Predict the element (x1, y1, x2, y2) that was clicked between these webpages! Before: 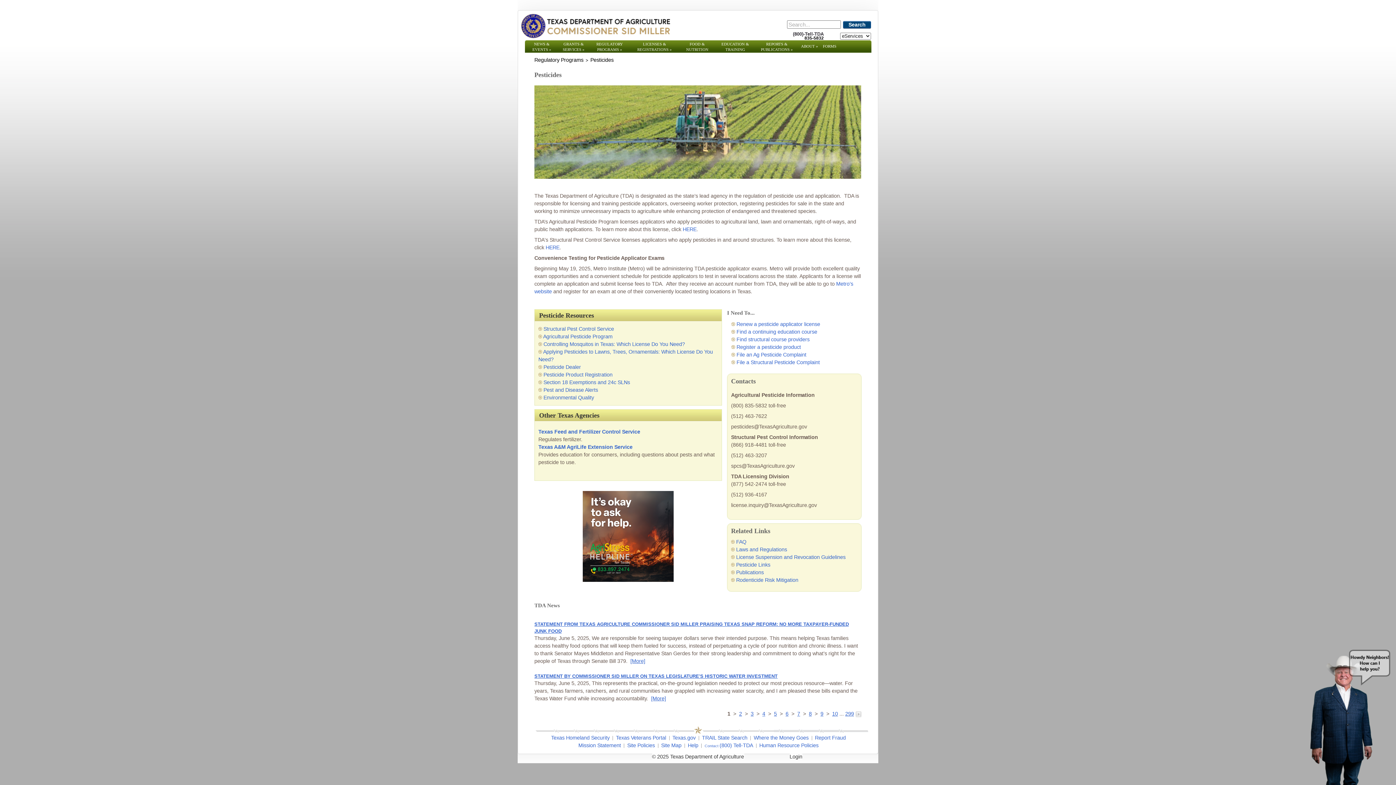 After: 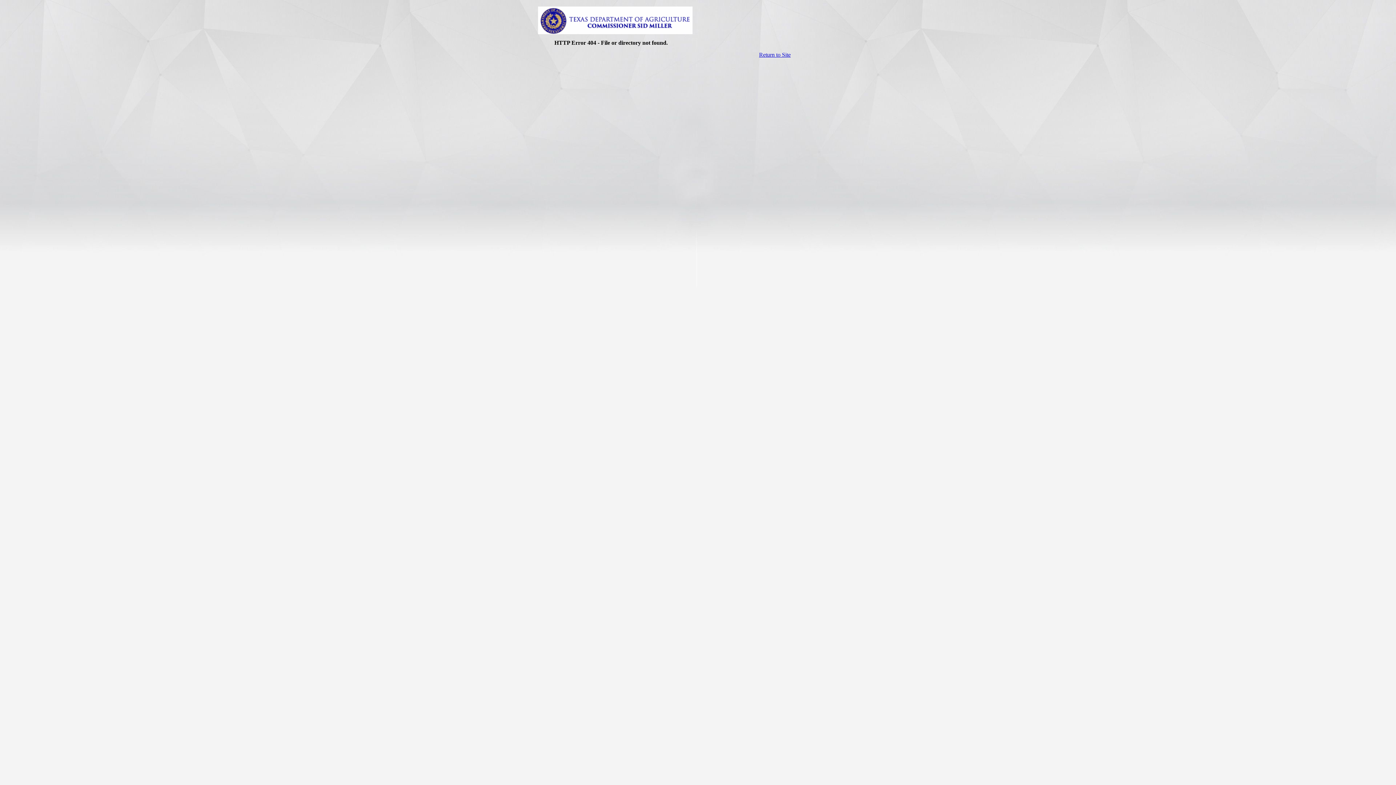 Action: bbox: (578, 742, 621, 748) label: Mission Statement